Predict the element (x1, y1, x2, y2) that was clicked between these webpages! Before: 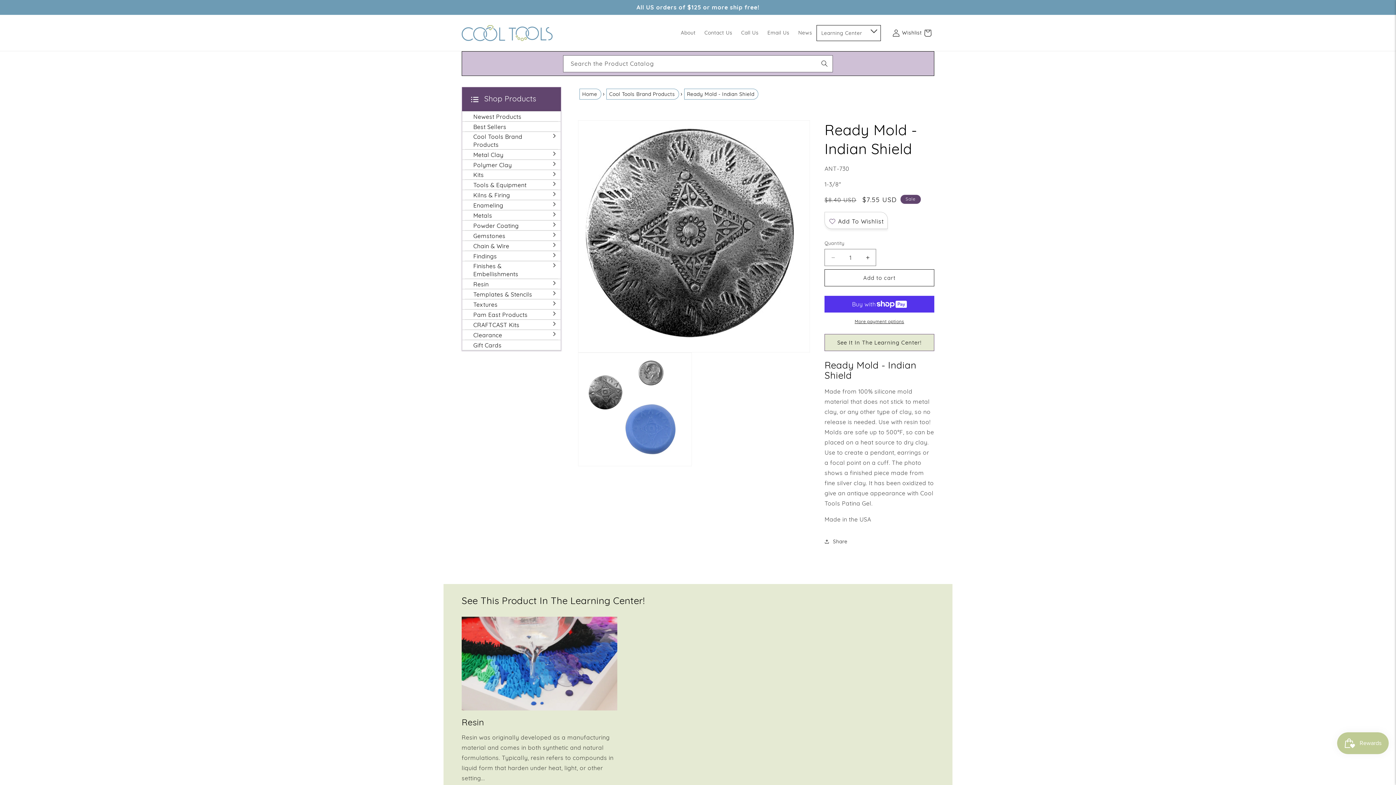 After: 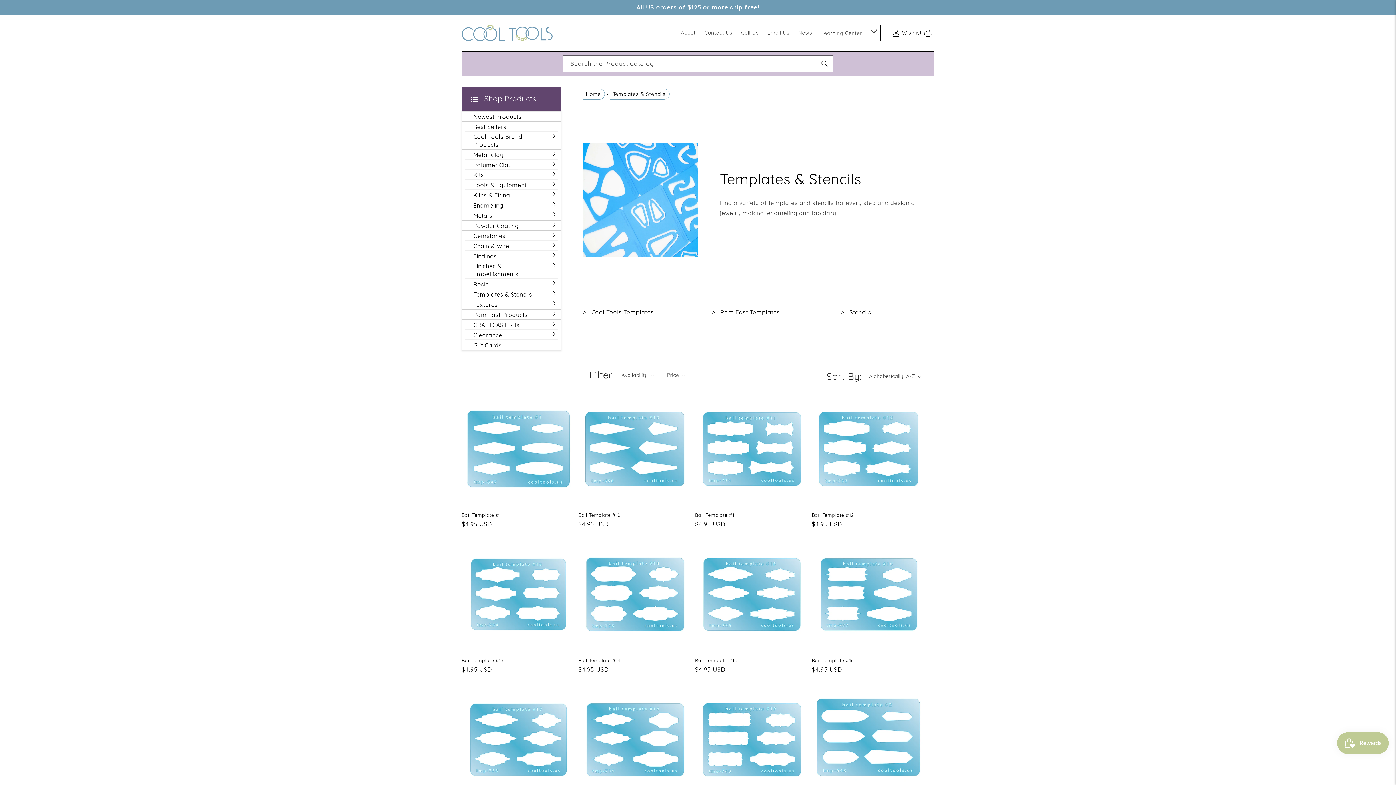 Action: label: Templates & Stencils bbox: (468, 289, 550, 298)